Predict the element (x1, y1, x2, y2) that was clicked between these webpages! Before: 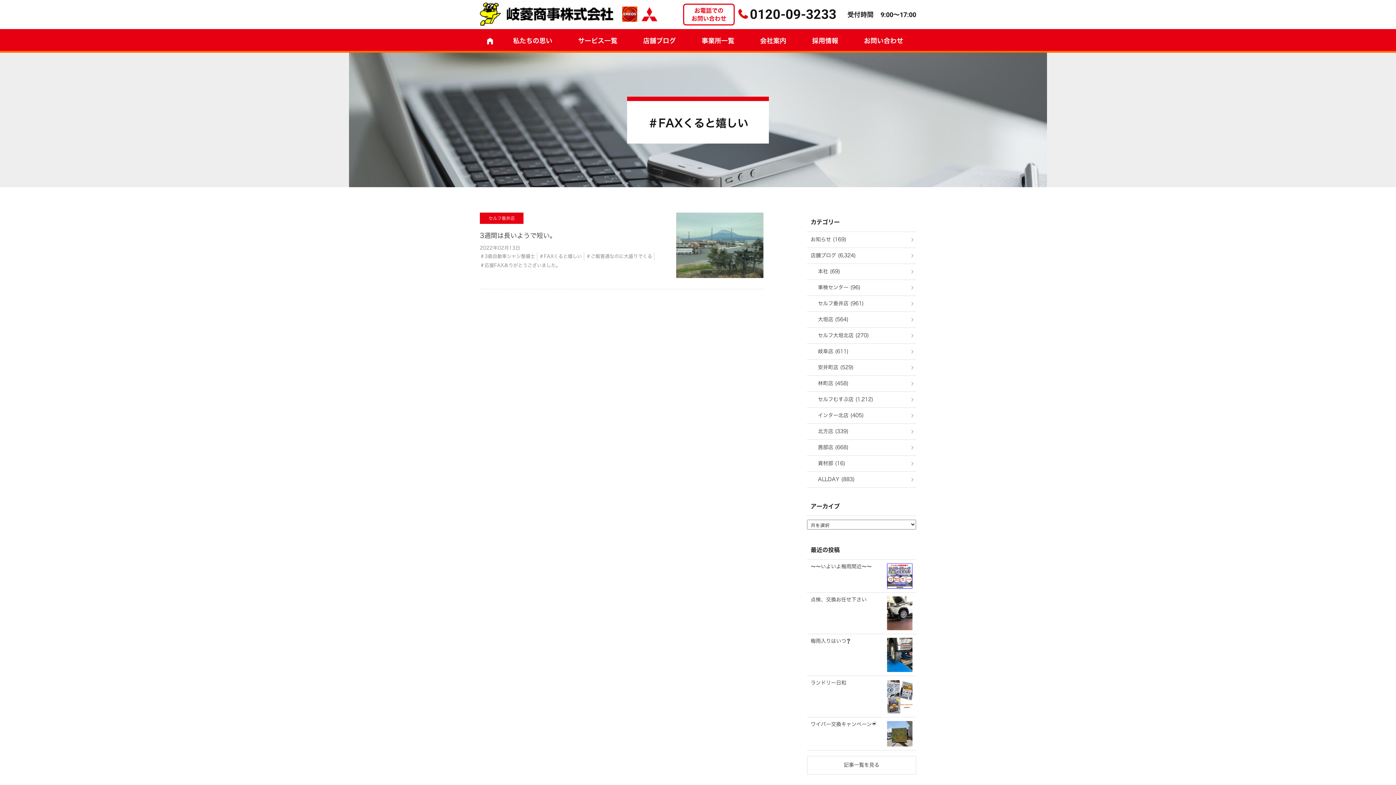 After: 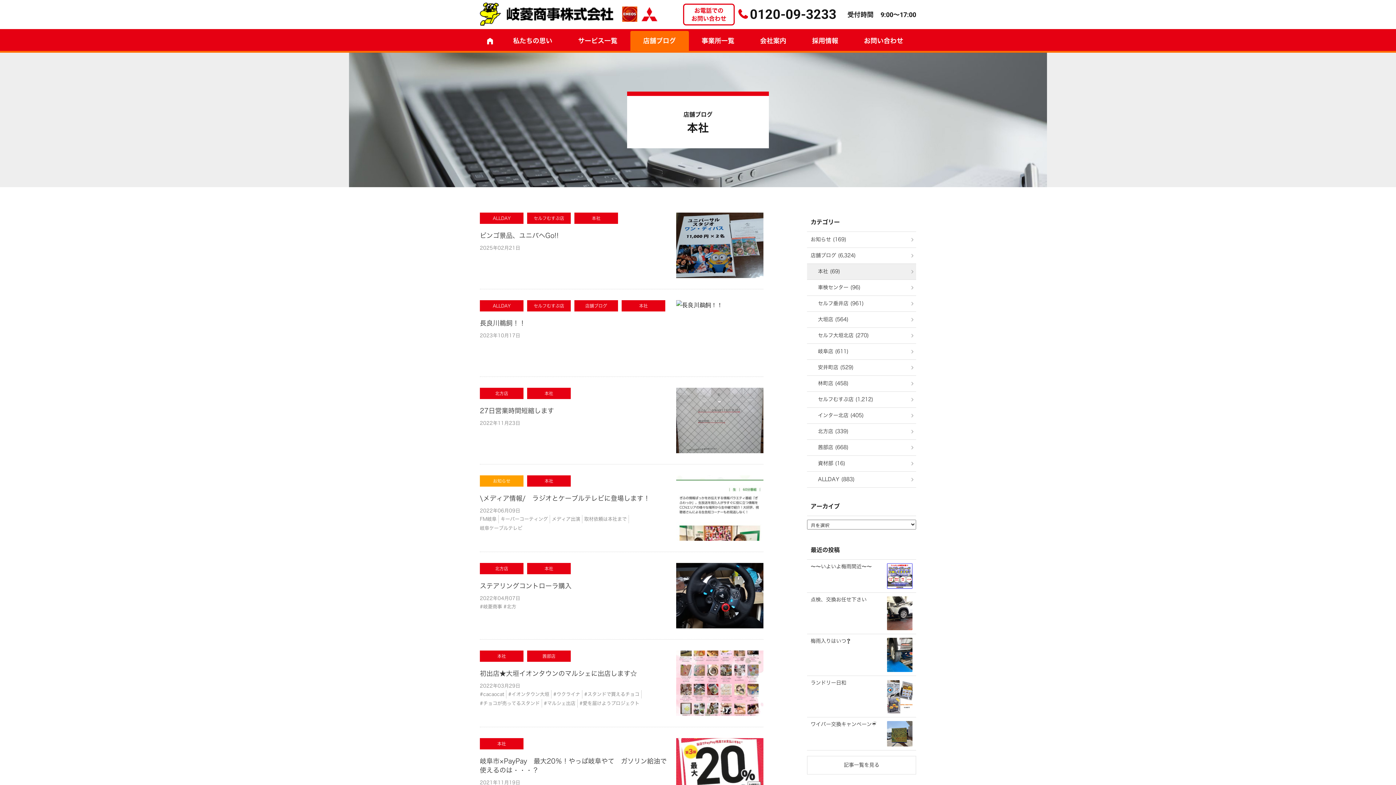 Action: bbox: (807, 264, 916, 279) label: 本社 (69)